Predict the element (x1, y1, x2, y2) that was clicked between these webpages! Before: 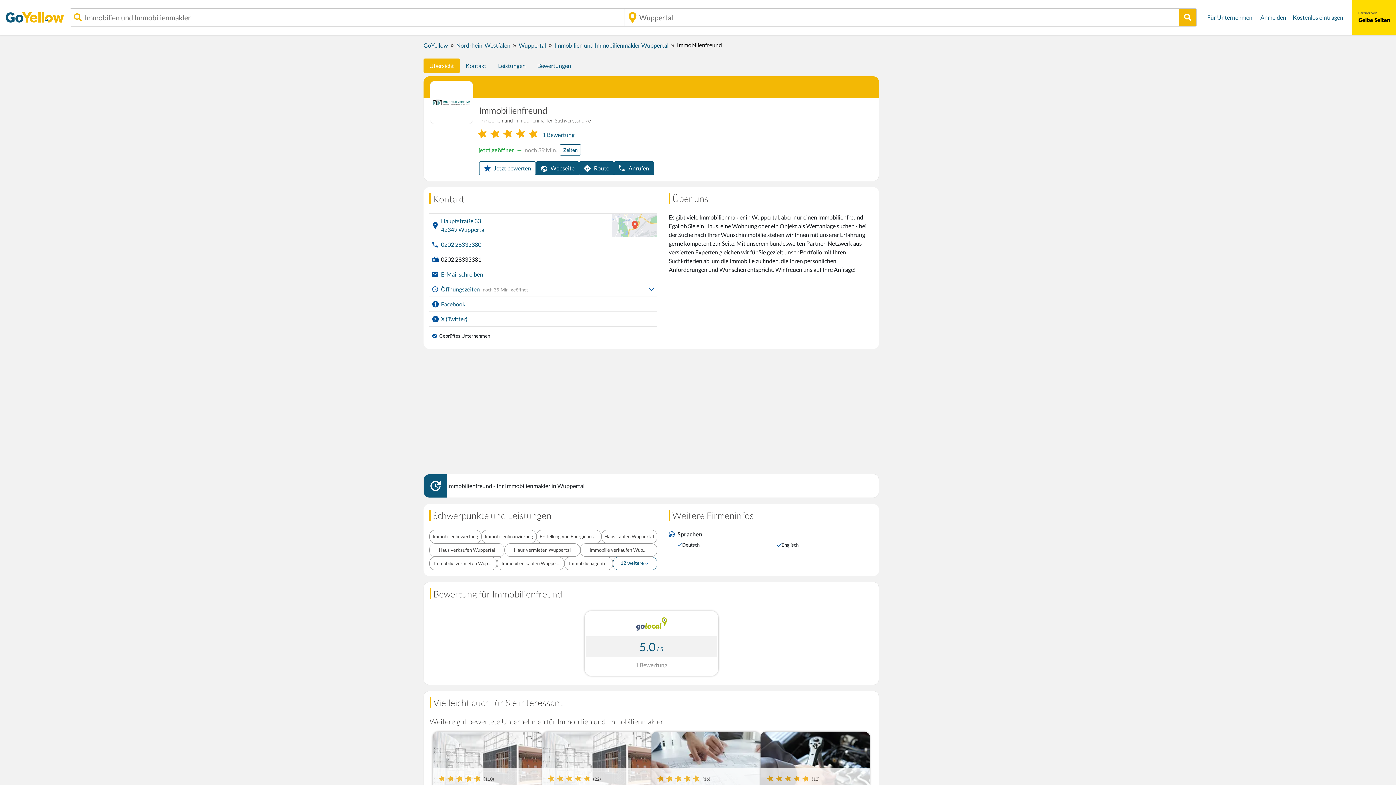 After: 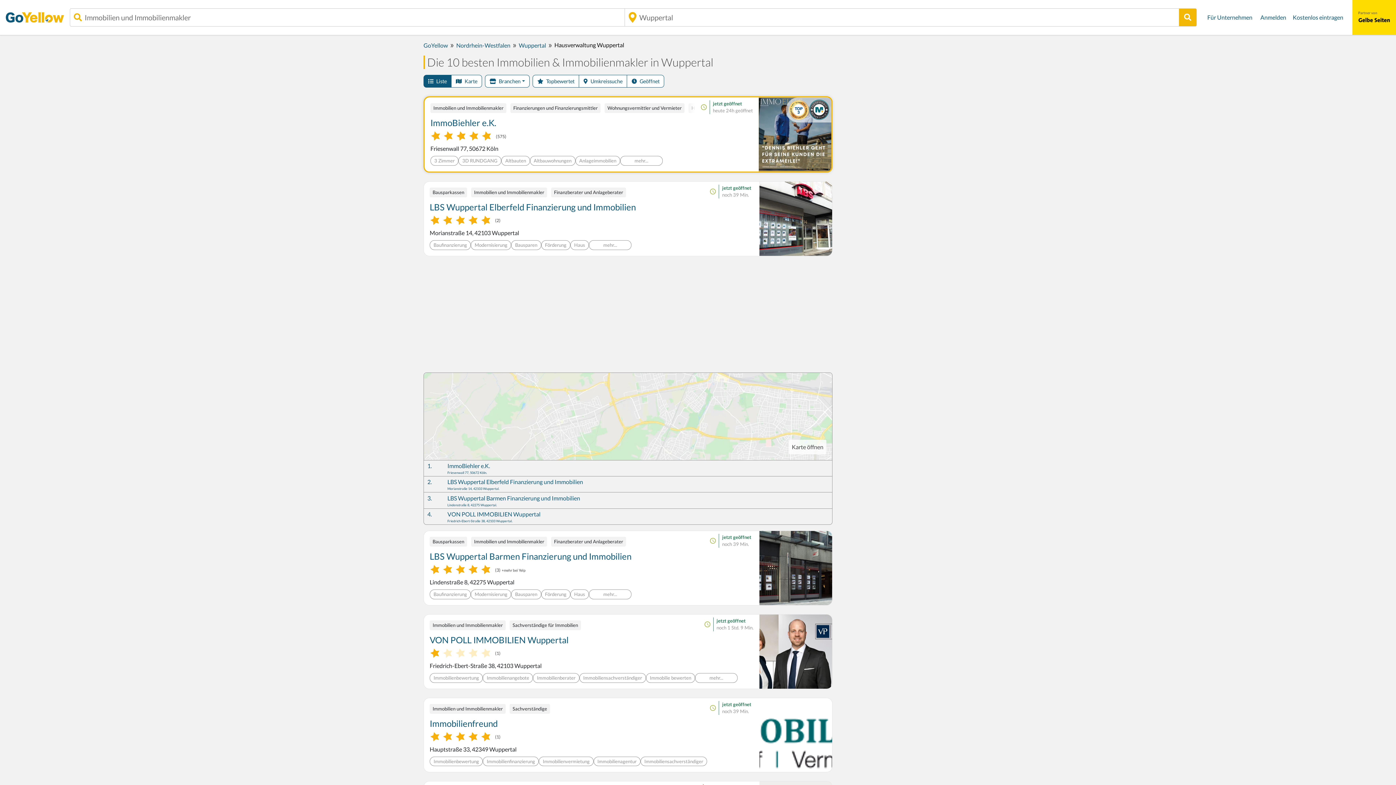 Action: bbox: (1179, 8, 1196, 26)